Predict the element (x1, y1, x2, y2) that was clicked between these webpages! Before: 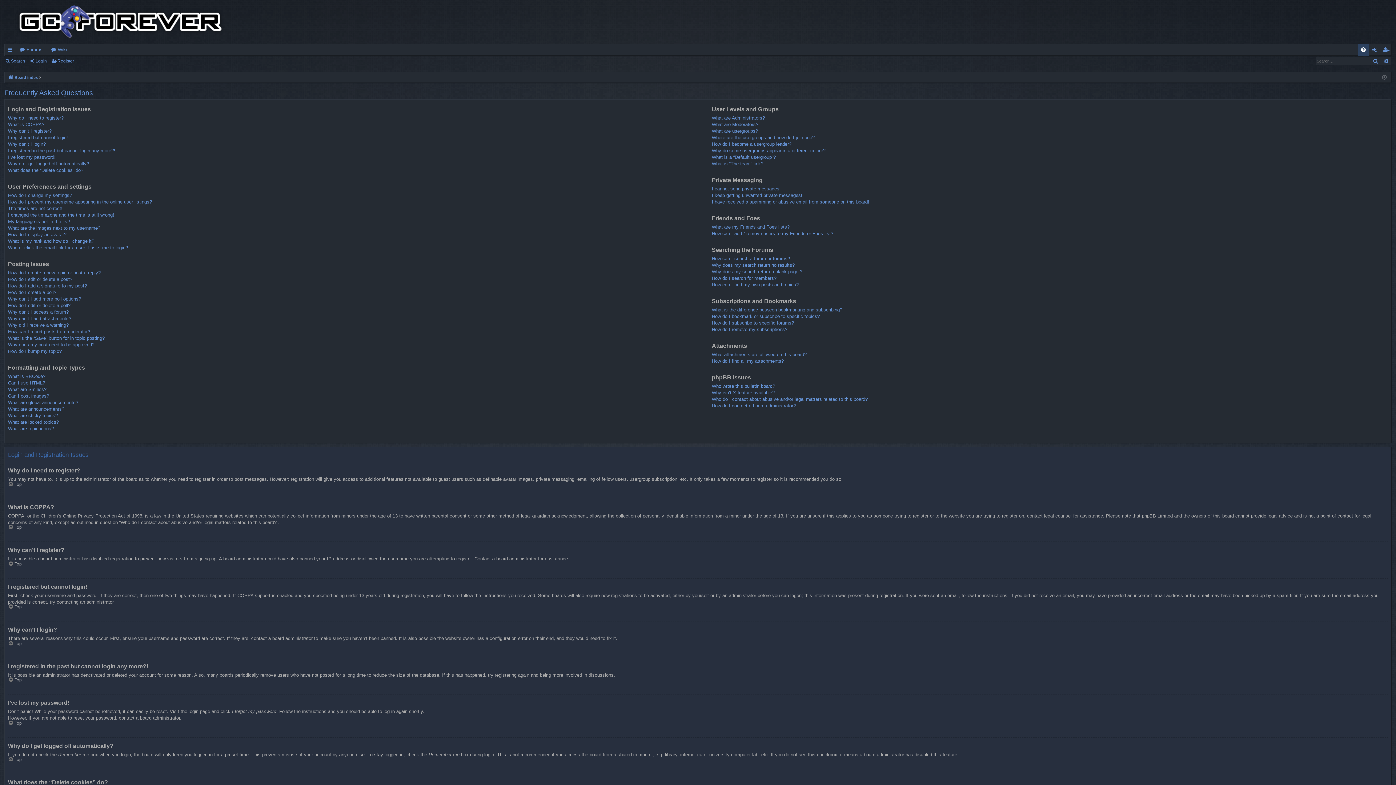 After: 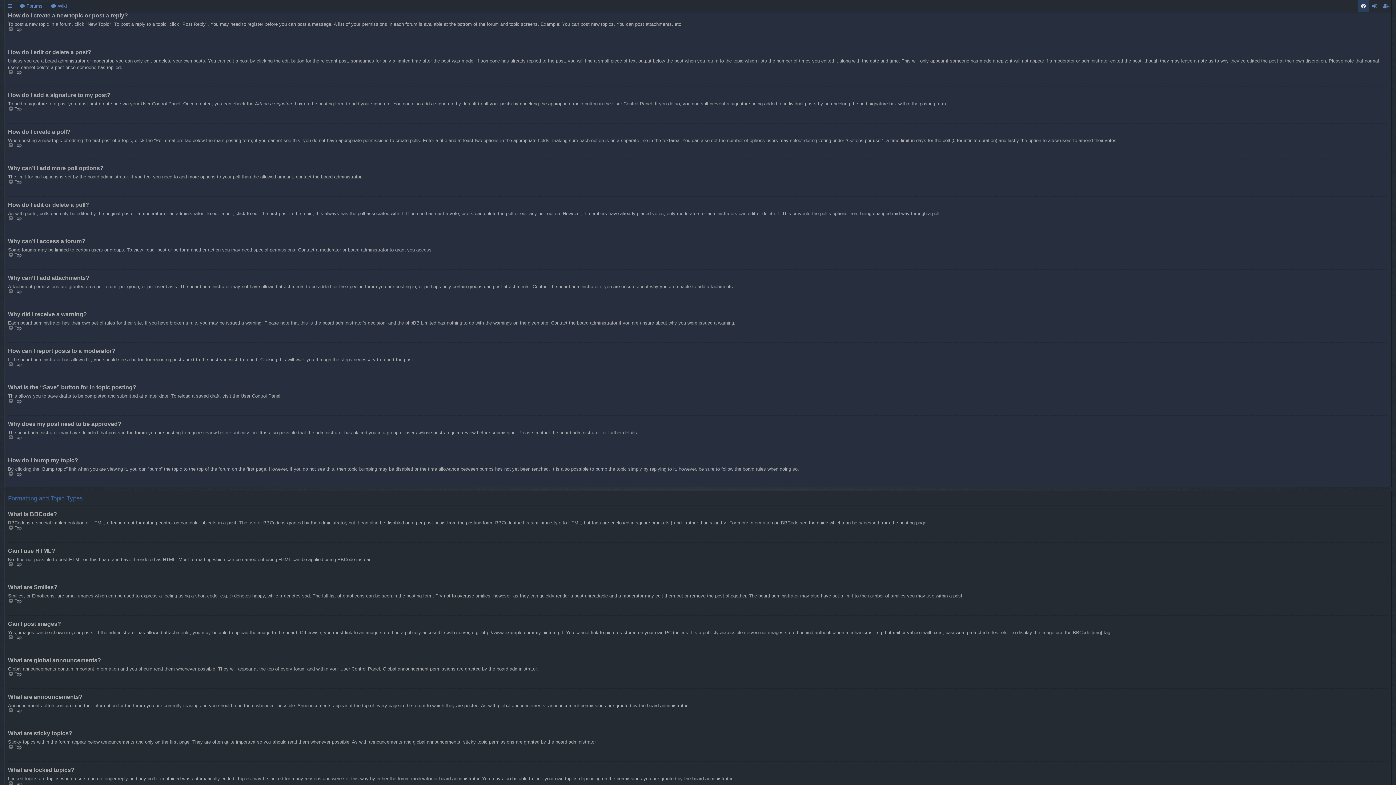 Action: bbox: (8, 269, 100, 276) label: How do I create a new topic or post a reply?